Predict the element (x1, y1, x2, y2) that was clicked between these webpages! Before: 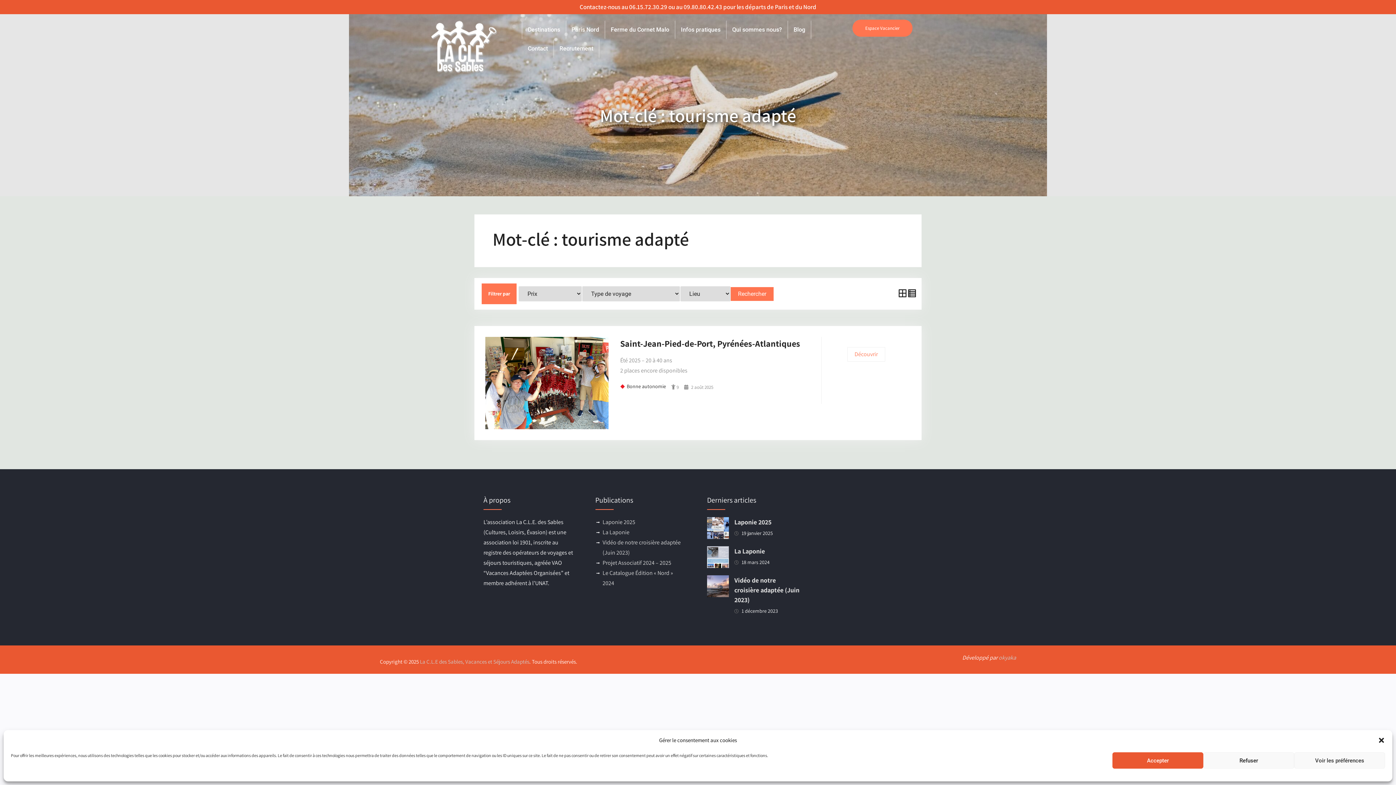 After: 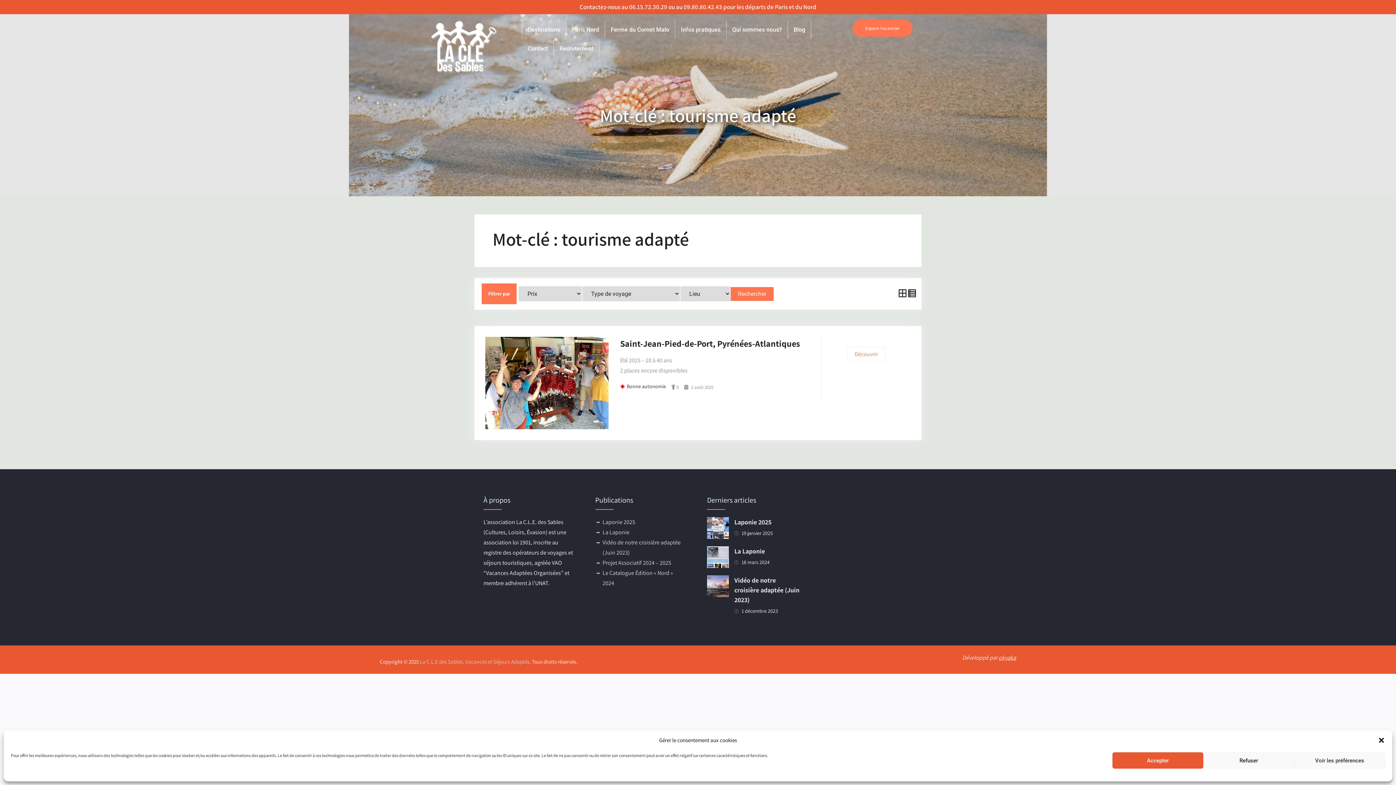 Action: label: okyaka bbox: (998, 654, 1016, 661)